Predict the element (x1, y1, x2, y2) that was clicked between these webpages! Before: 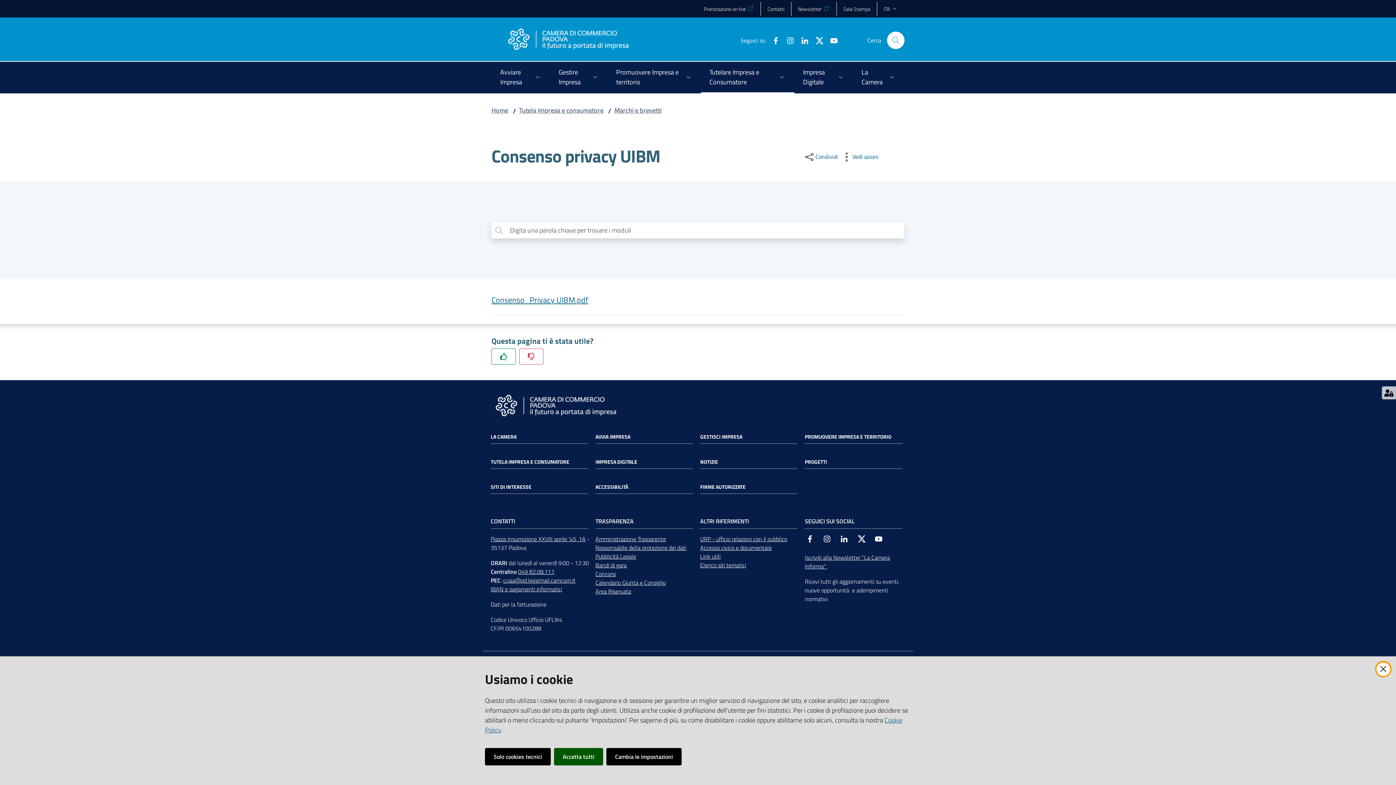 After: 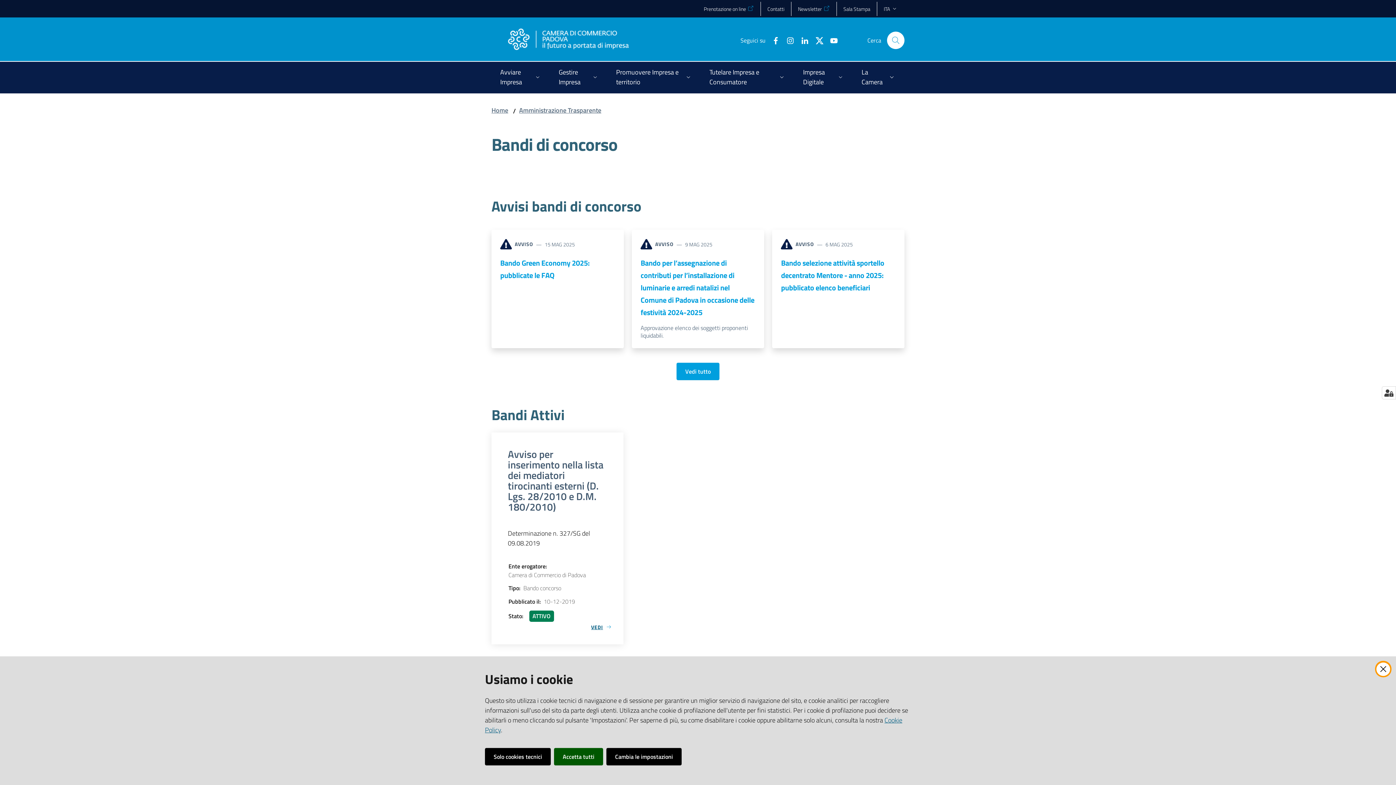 Action: label: Concorsi bbox: (595, 569, 616, 578)